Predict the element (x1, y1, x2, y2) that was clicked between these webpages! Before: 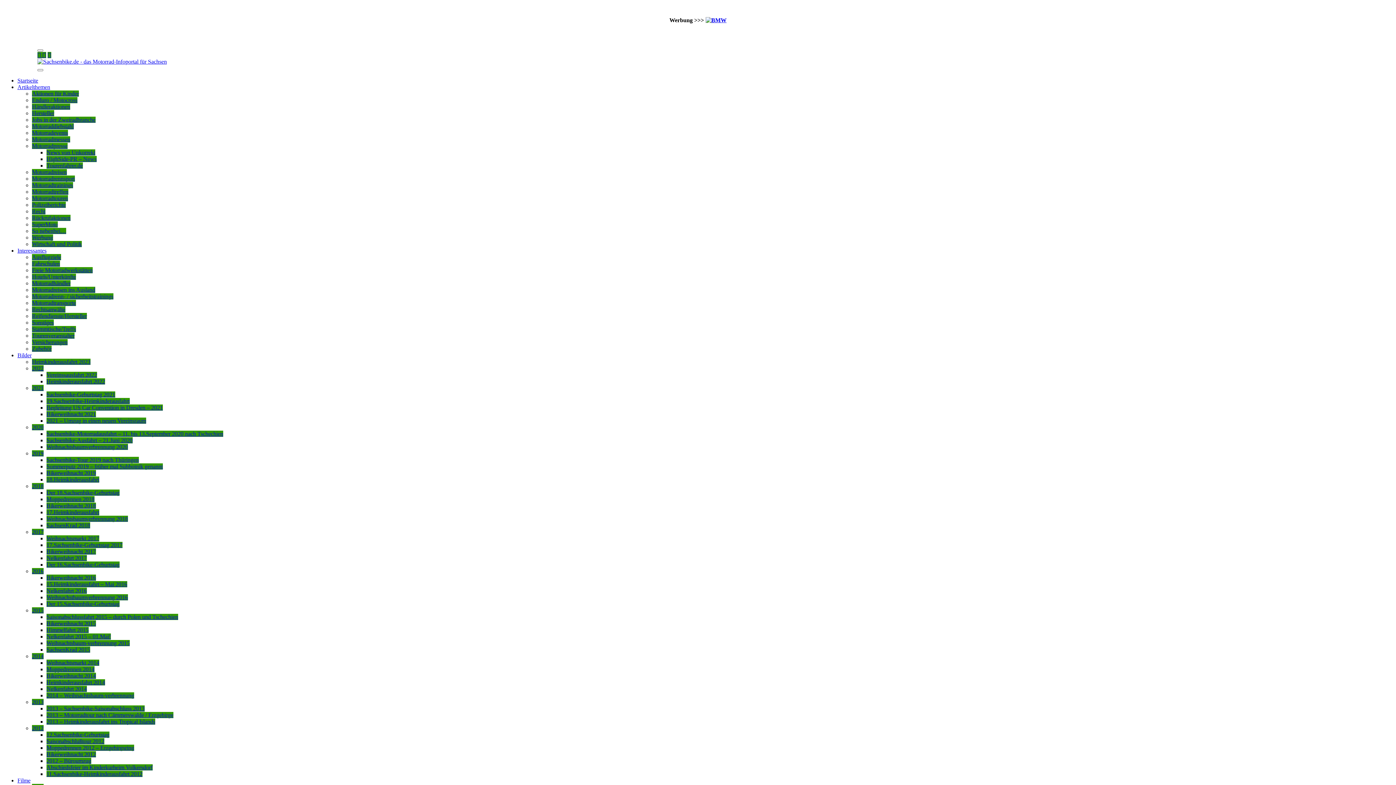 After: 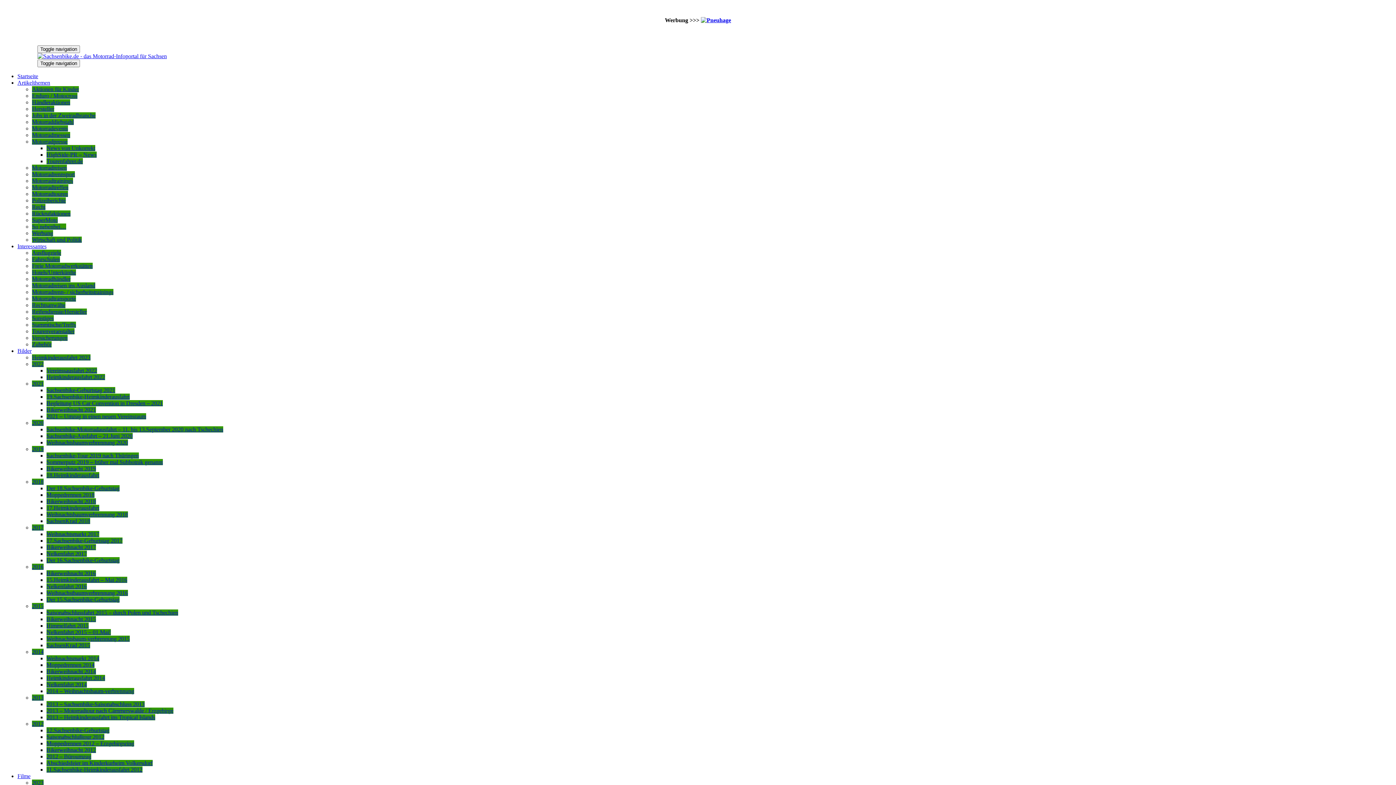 Action: bbox: (32, 136, 70, 142) label: Motorradmessen